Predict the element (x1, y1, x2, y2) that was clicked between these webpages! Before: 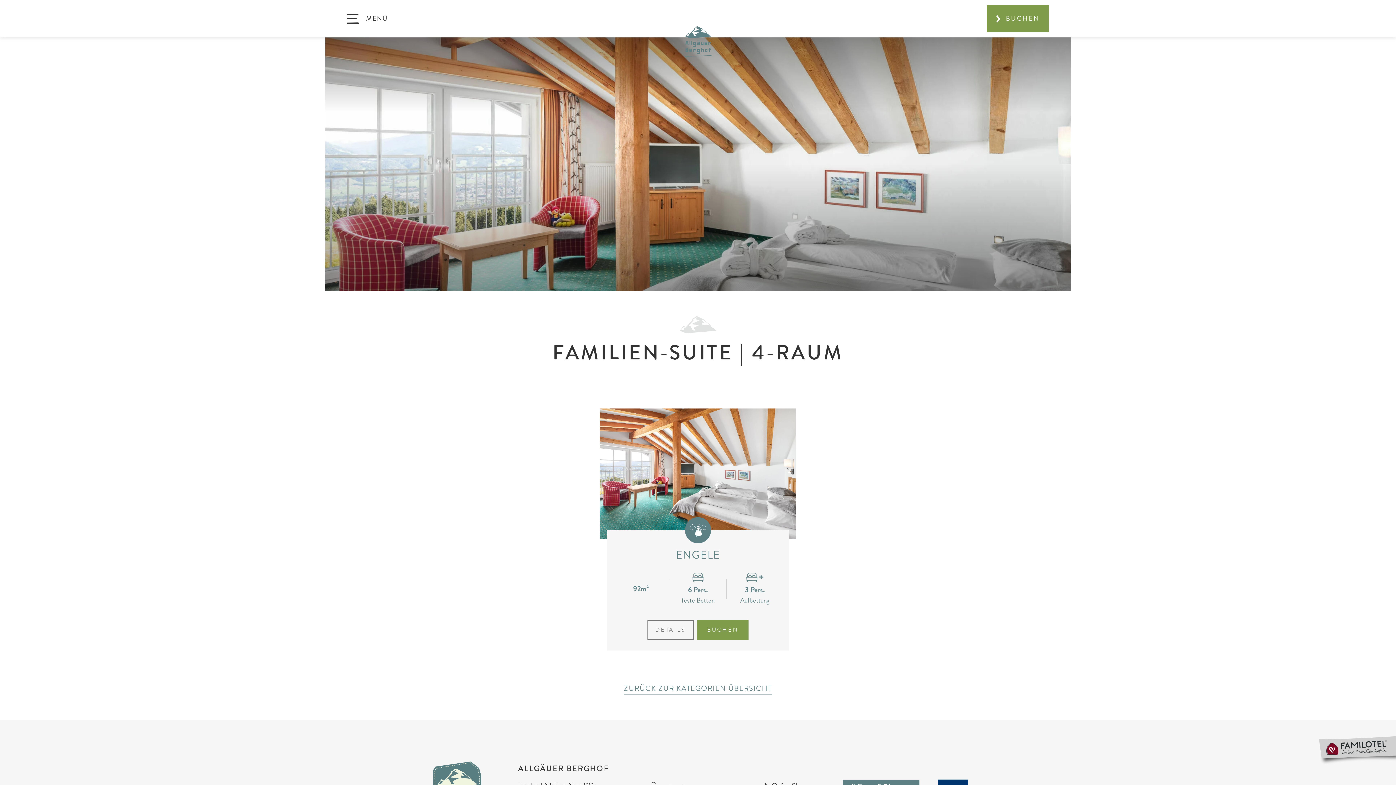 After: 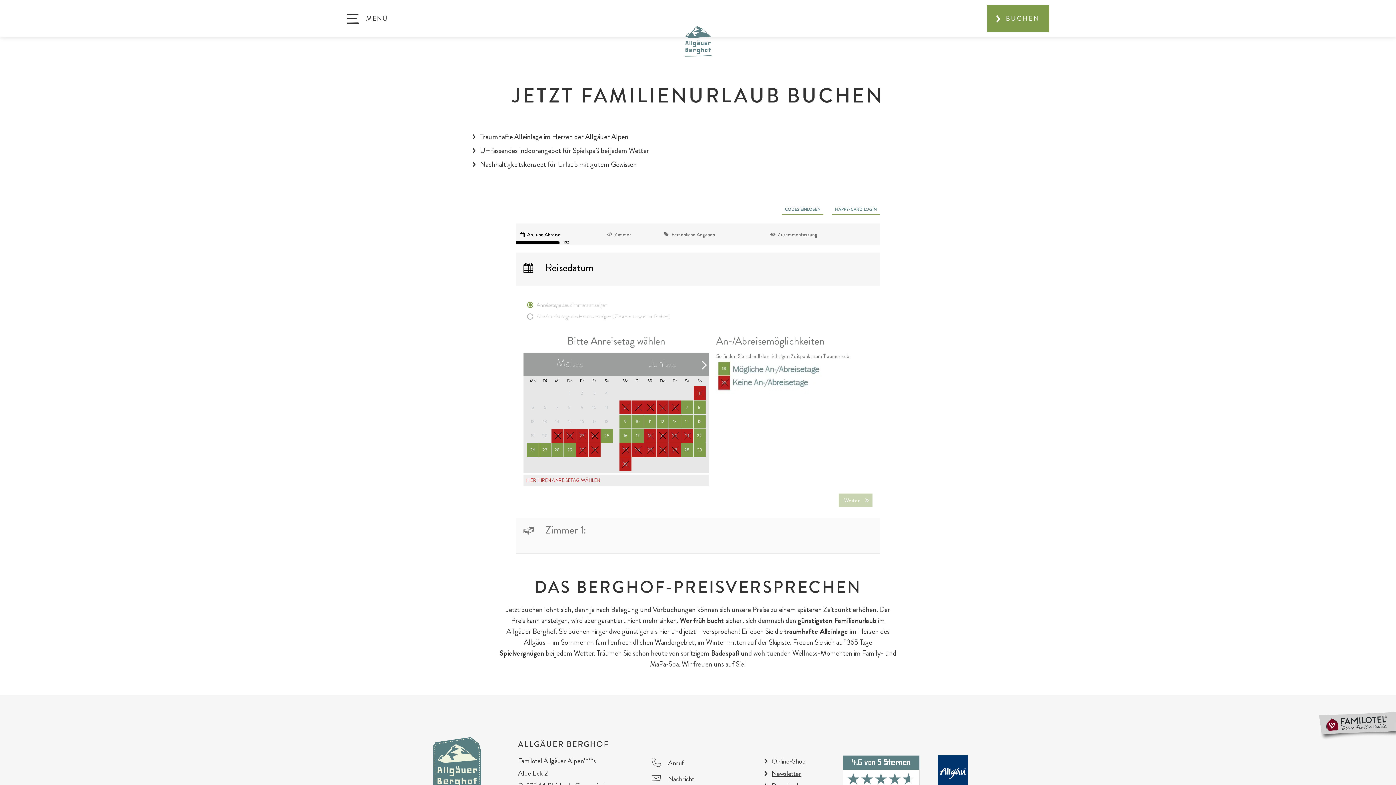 Action: label: BUCHEN bbox: (697, 620, 748, 639)